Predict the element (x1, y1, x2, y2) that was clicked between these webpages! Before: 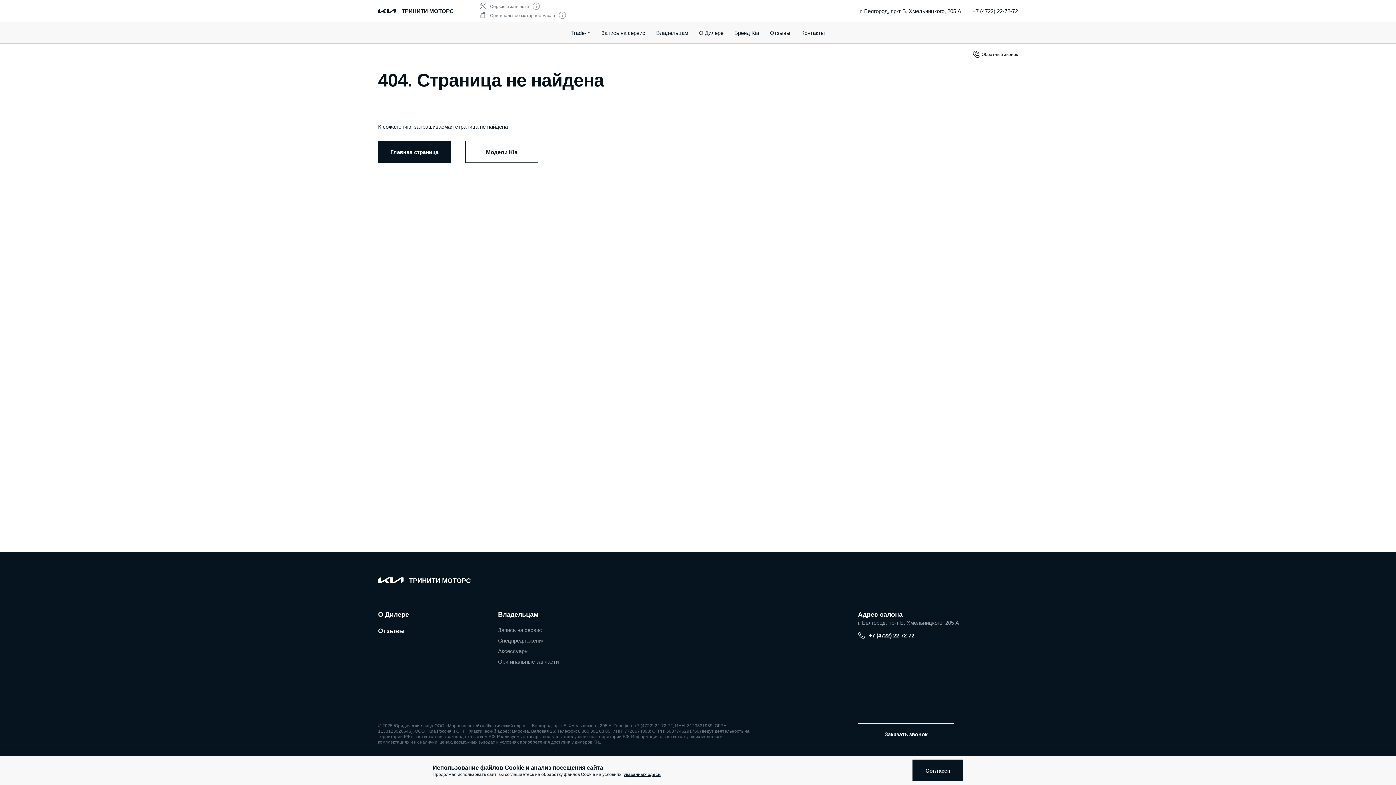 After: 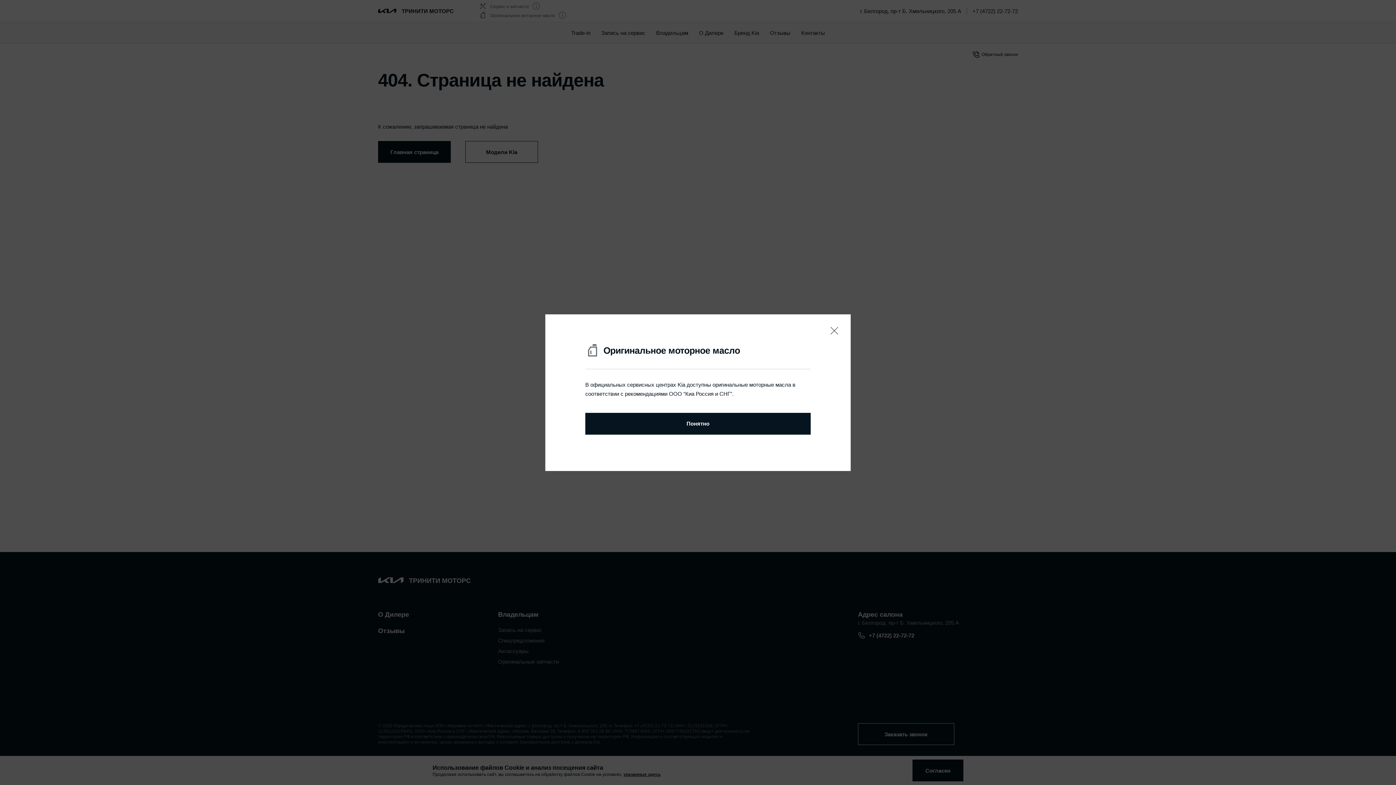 Action: bbox: (558, 11, 566, 20)